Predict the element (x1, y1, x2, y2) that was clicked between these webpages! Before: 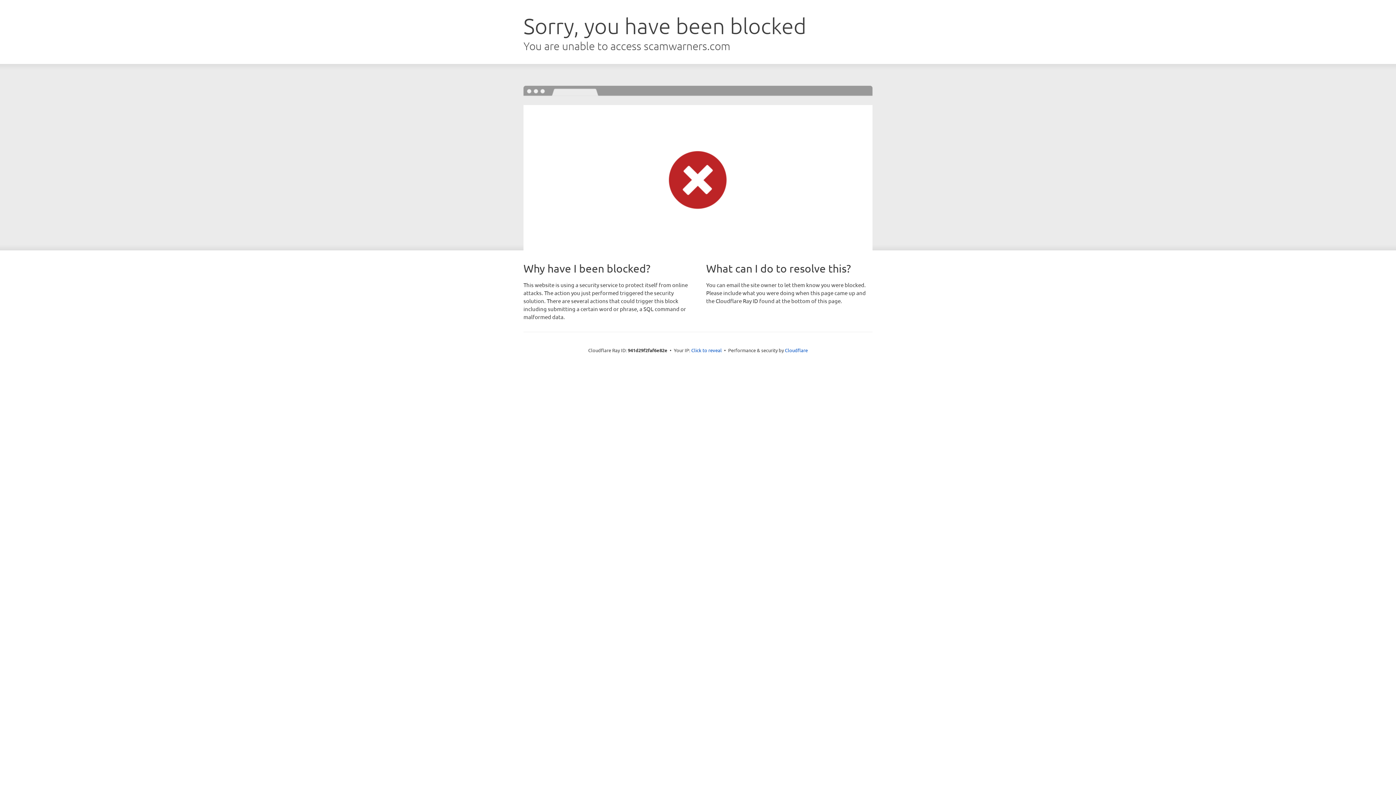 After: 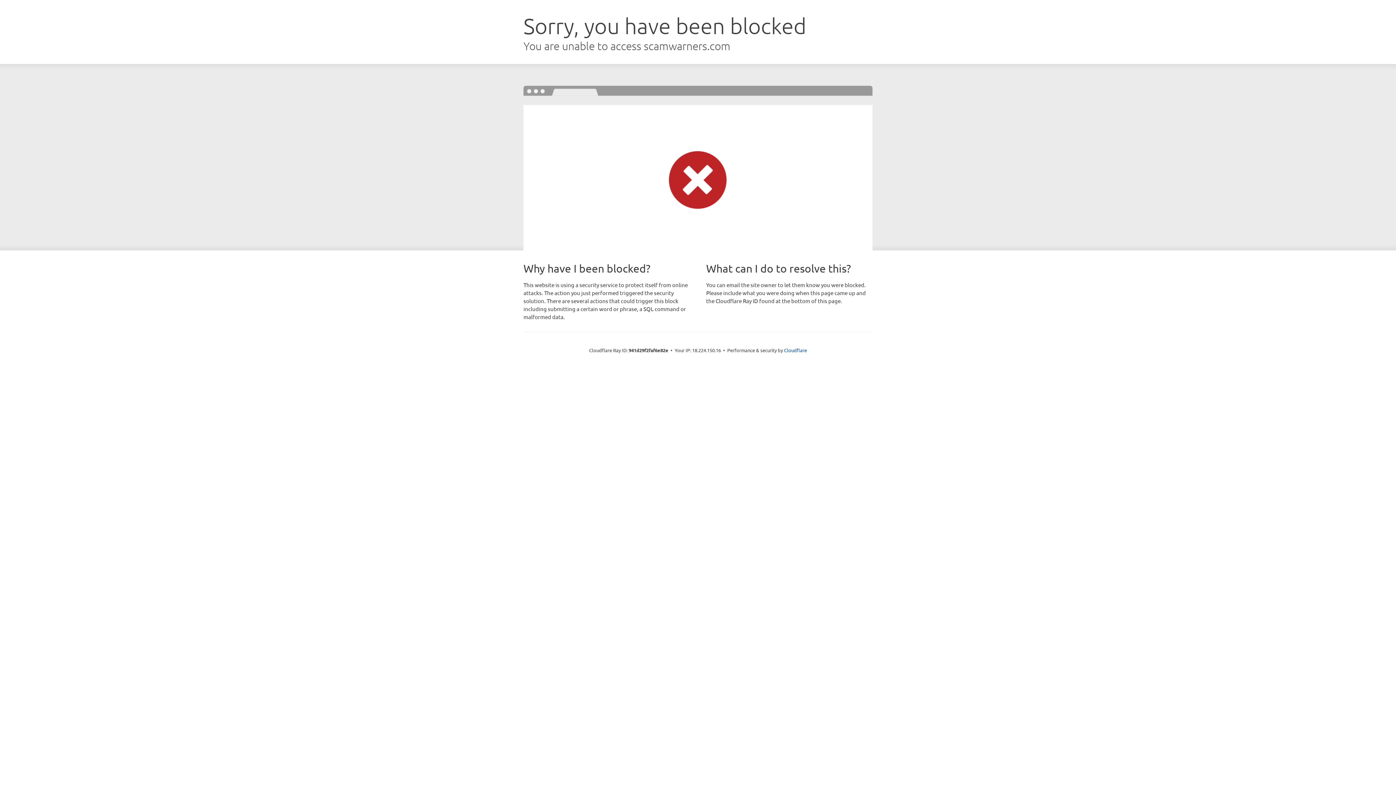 Action: bbox: (691, 346, 722, 353) label: Click to reveal